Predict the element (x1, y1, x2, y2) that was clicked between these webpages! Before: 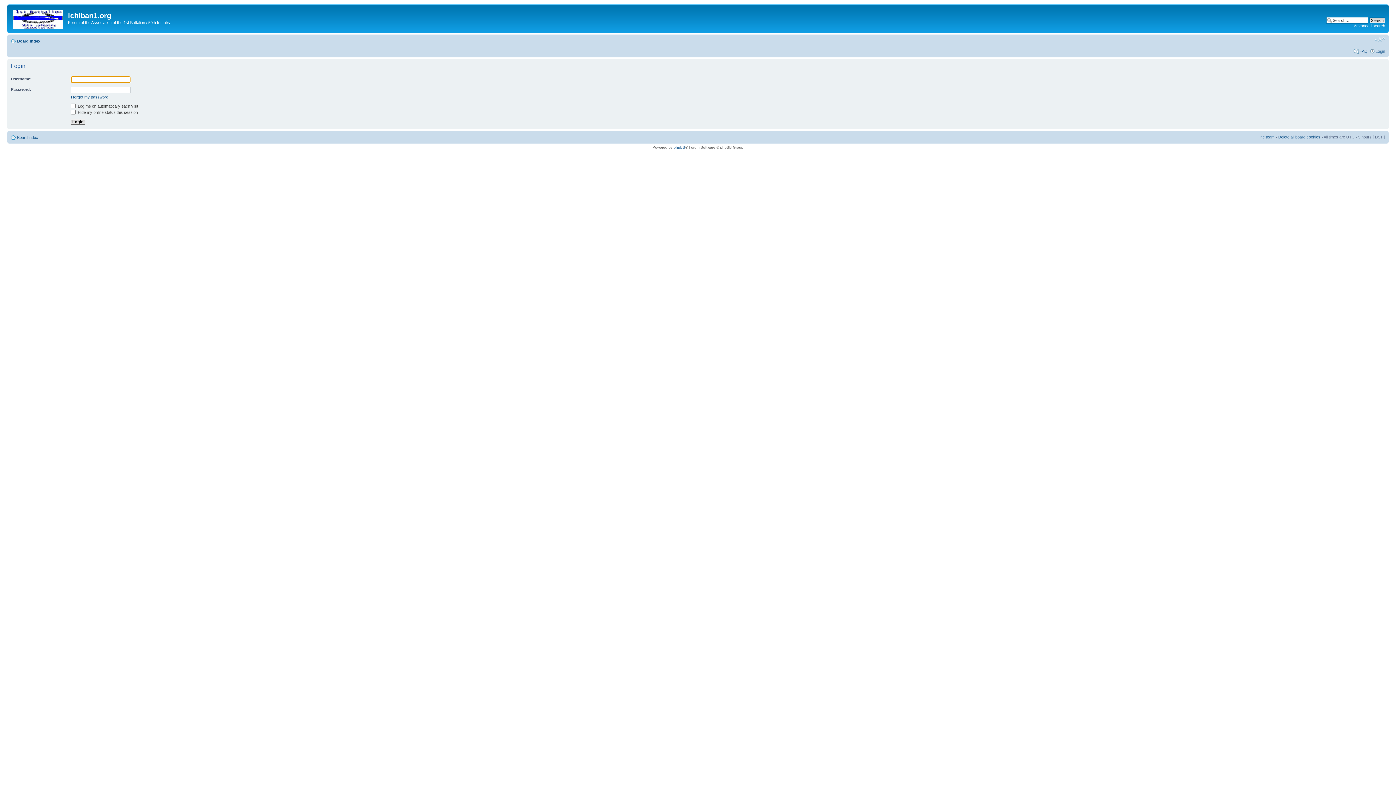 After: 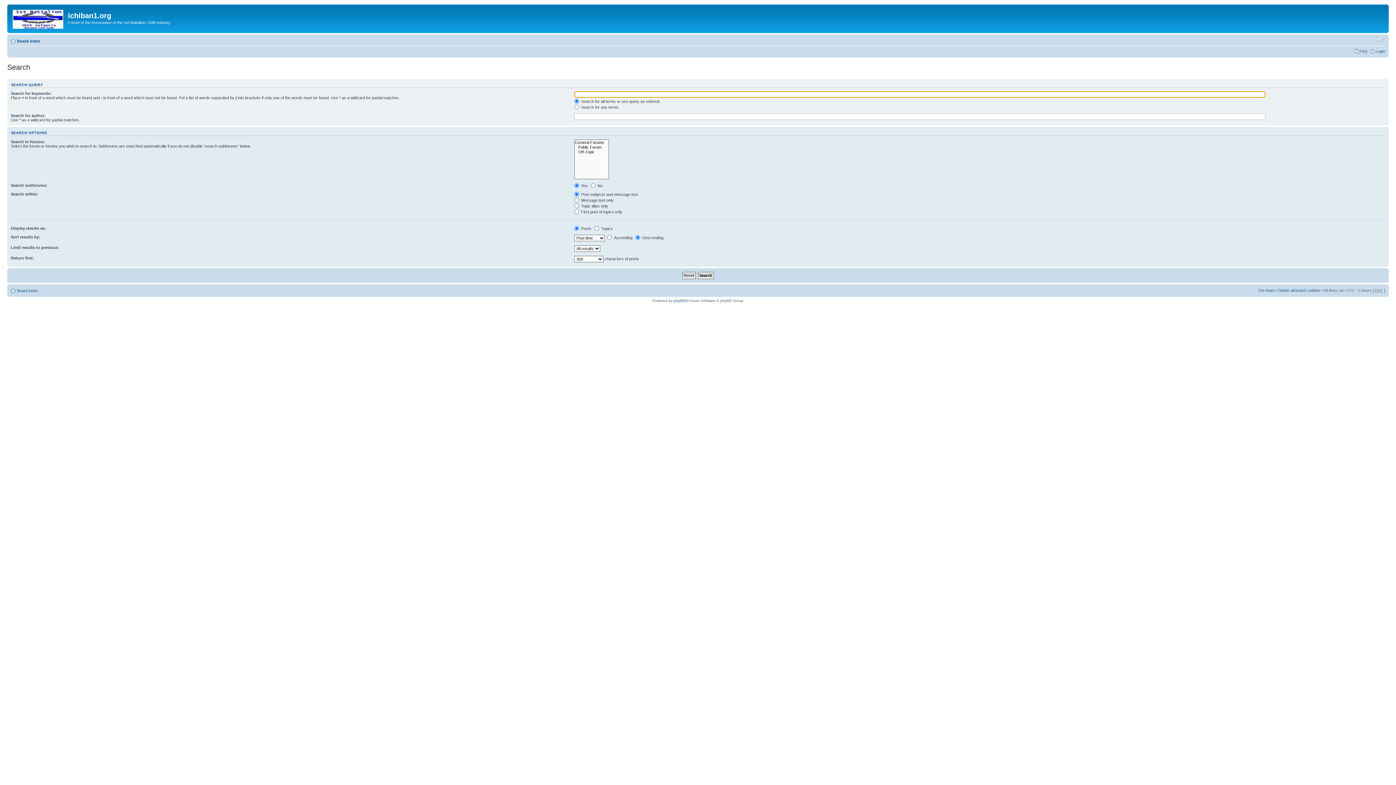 Action: label: Advanced search bbox: (1354, 23, 1385, 28)